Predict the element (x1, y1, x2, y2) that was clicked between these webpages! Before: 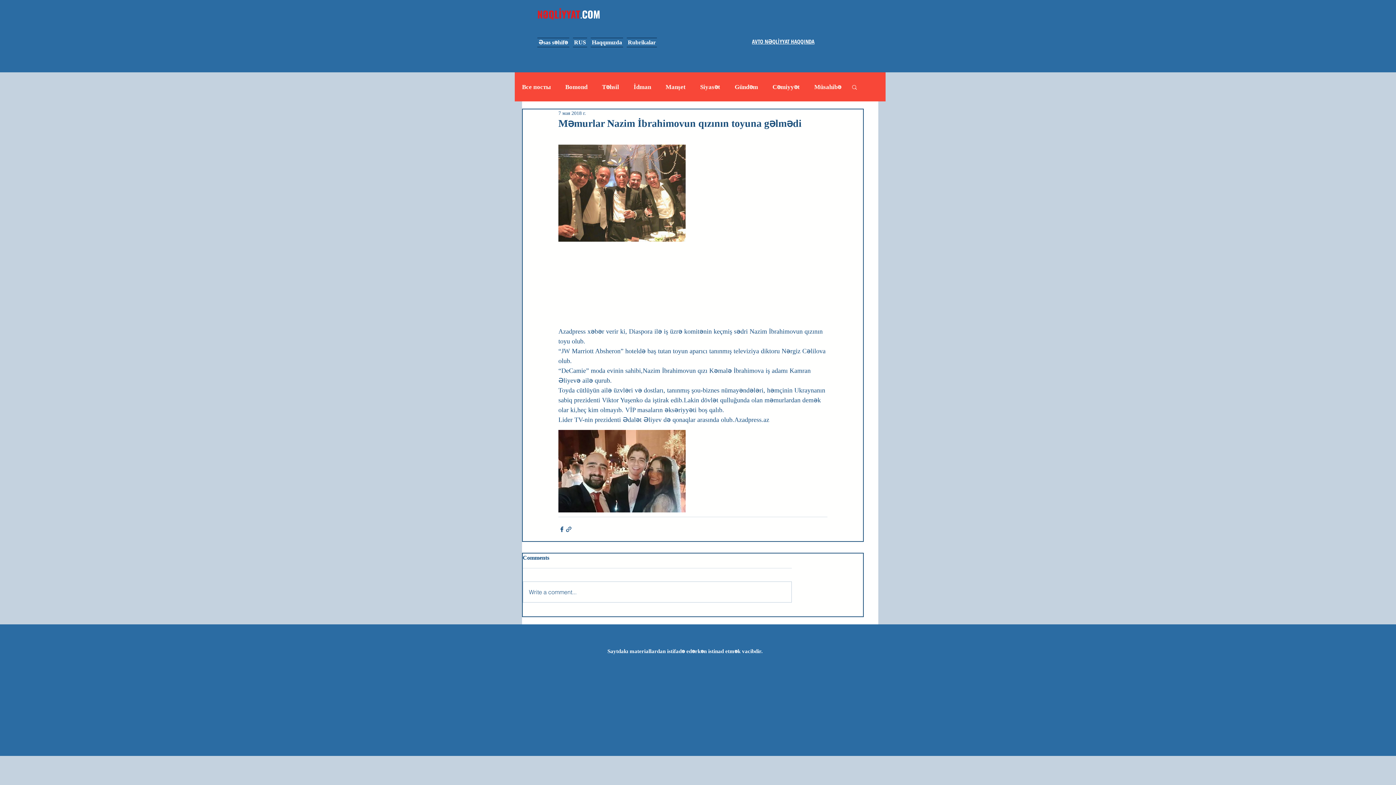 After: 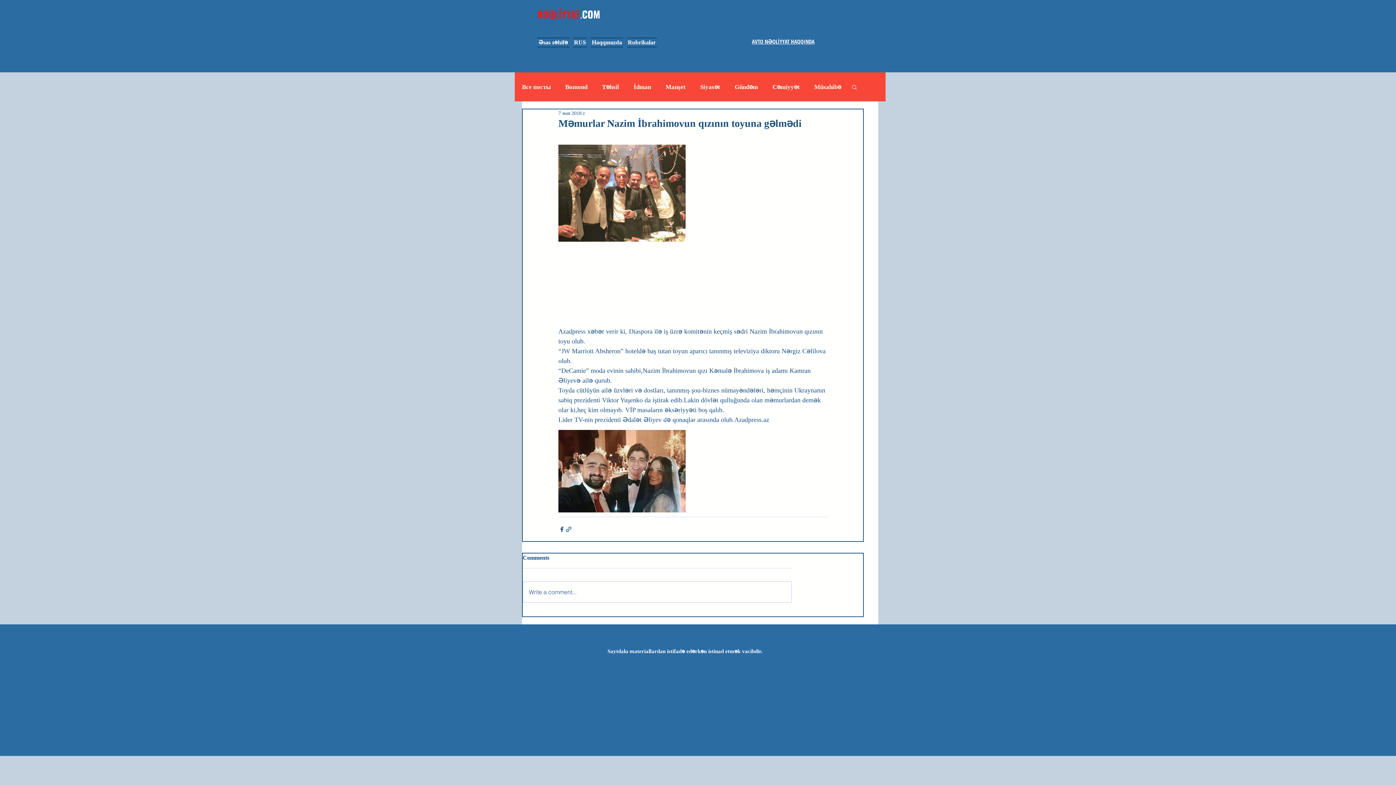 Action: bbox: (565, 526, 572, 532) label: Share via link